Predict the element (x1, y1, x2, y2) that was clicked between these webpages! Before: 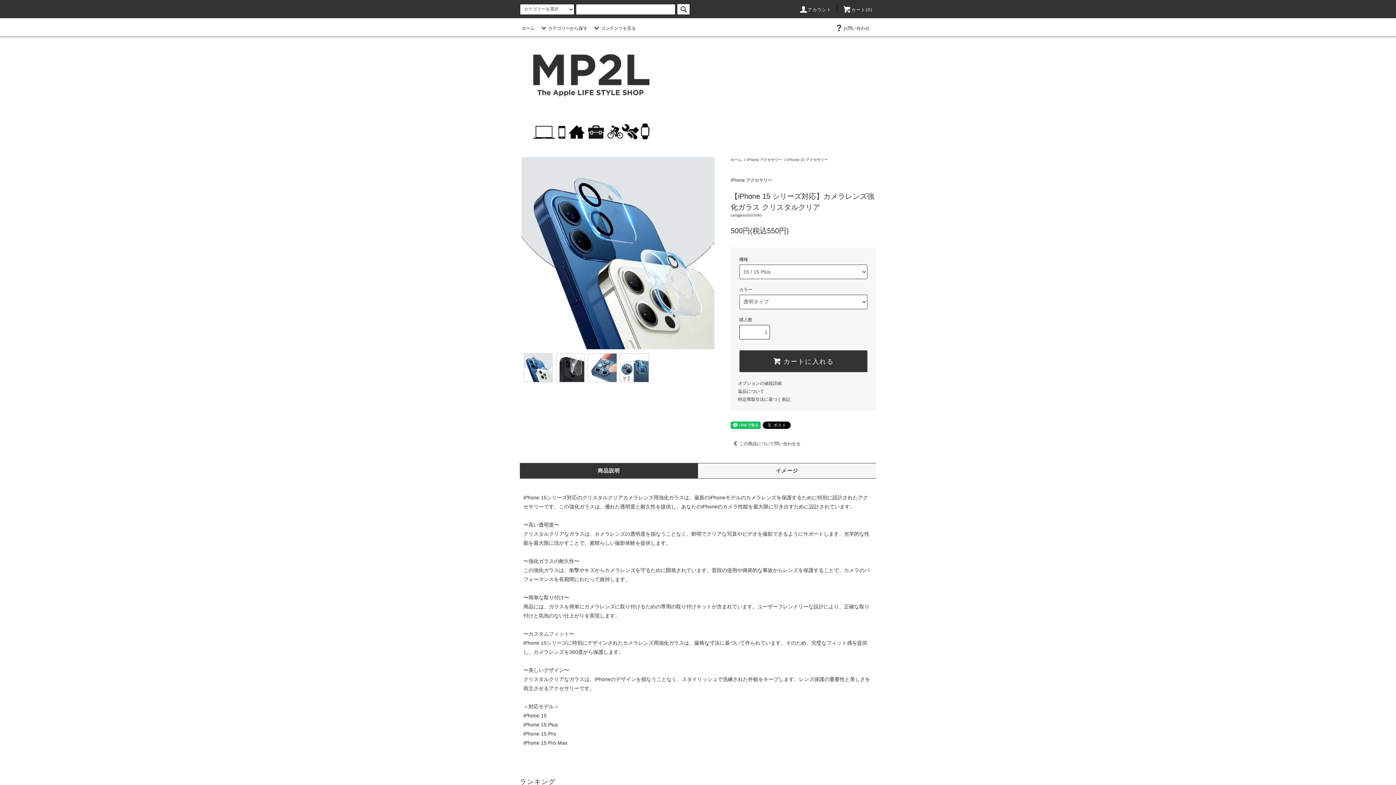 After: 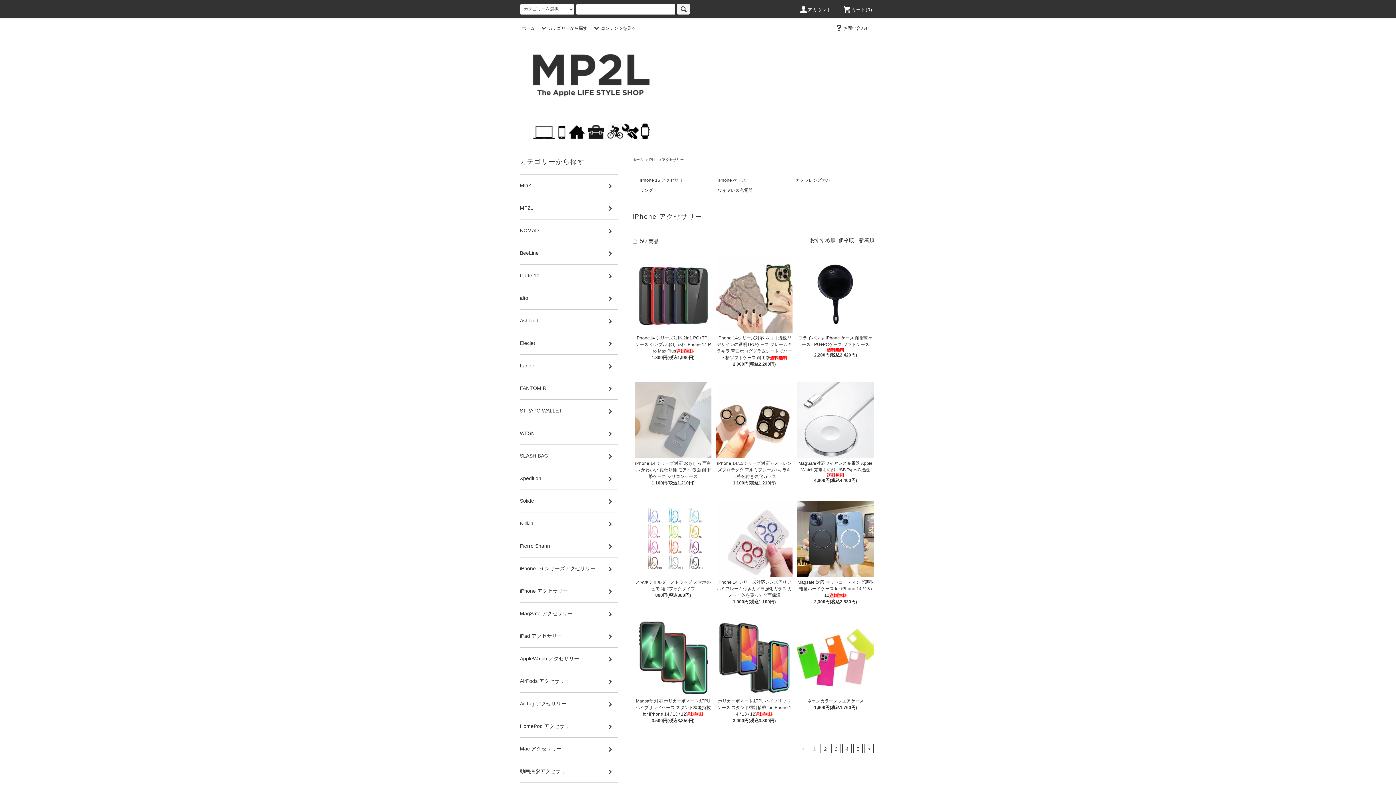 Action: label: iPhone アクセサリー bbox: (747, 157, 782, 161)